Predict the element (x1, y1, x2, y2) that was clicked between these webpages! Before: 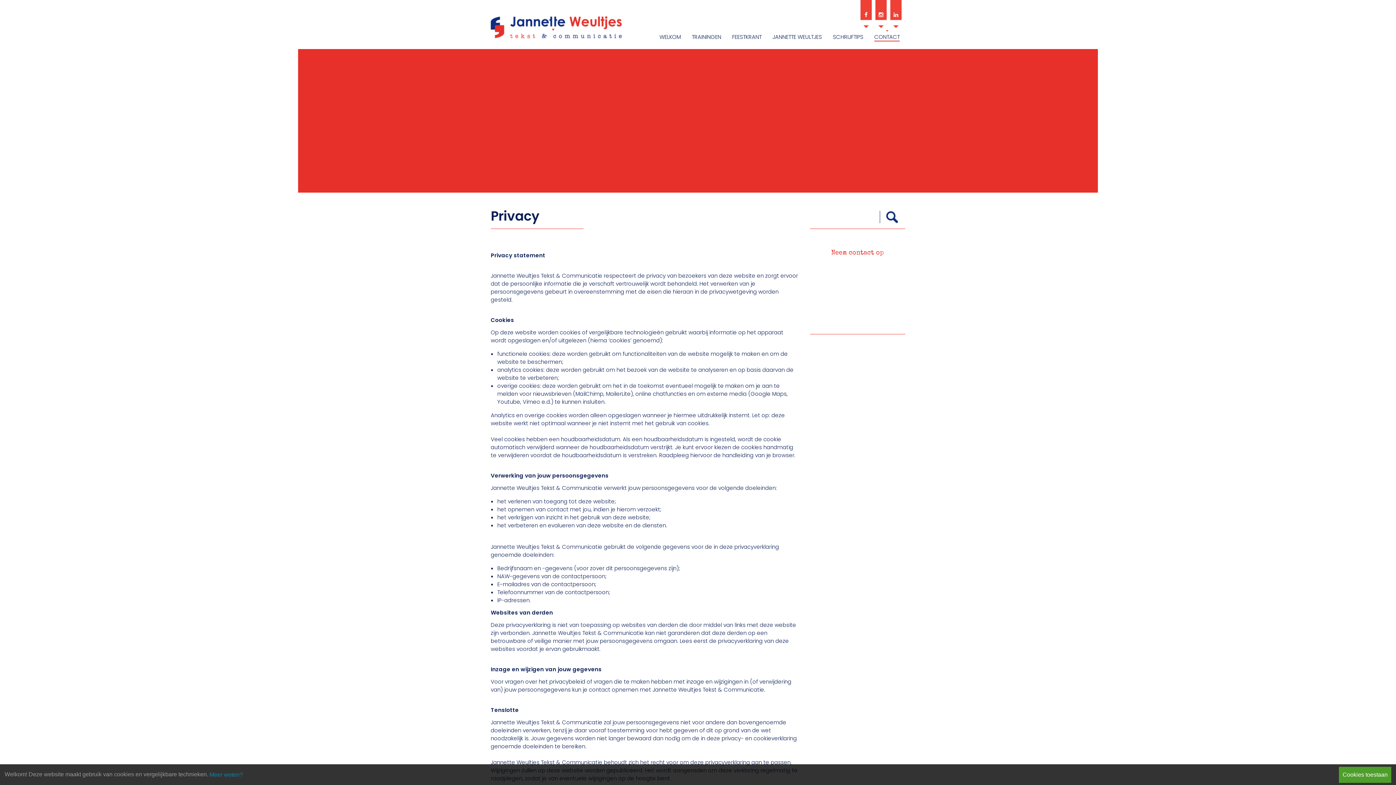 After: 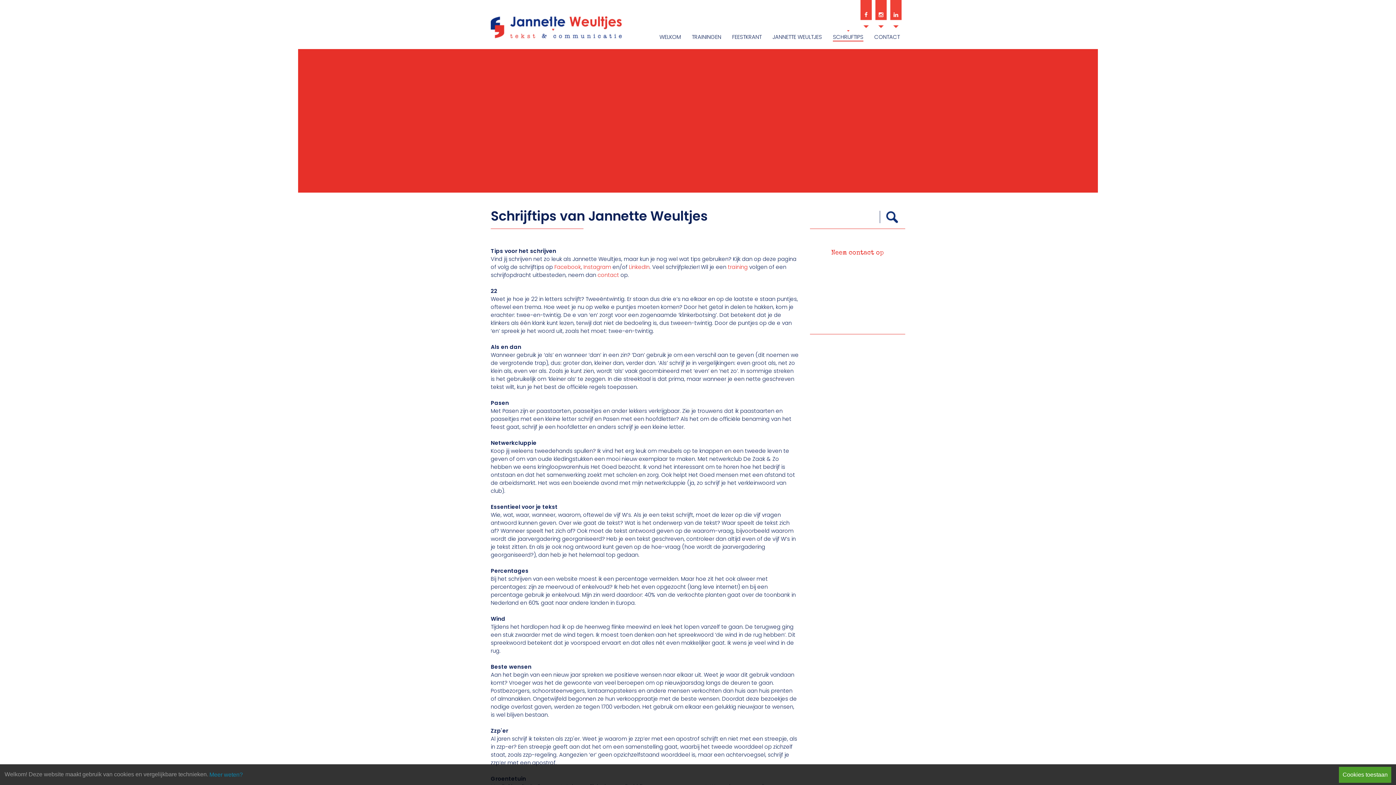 Action: bbox: (833, 29, 863, 40) label: SCHRIJFTIPS